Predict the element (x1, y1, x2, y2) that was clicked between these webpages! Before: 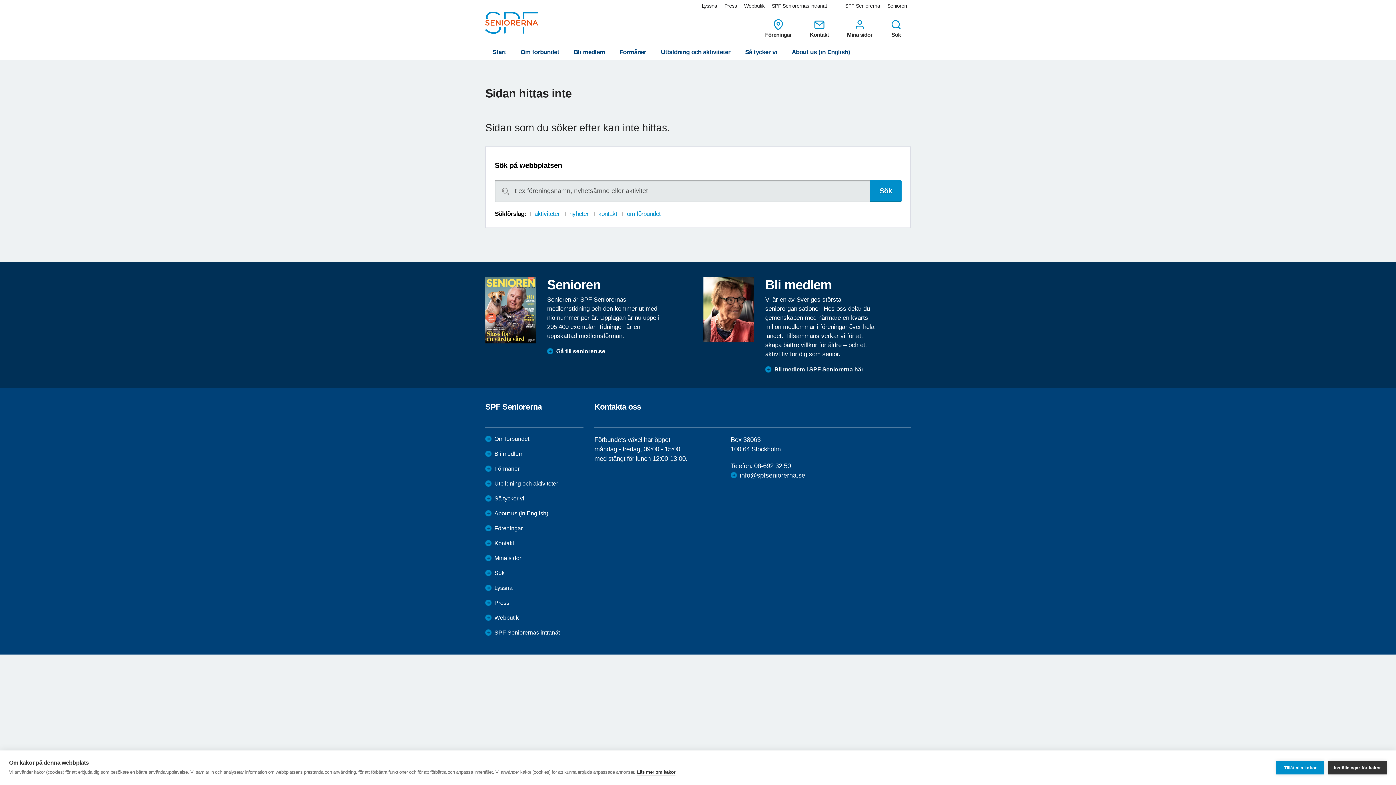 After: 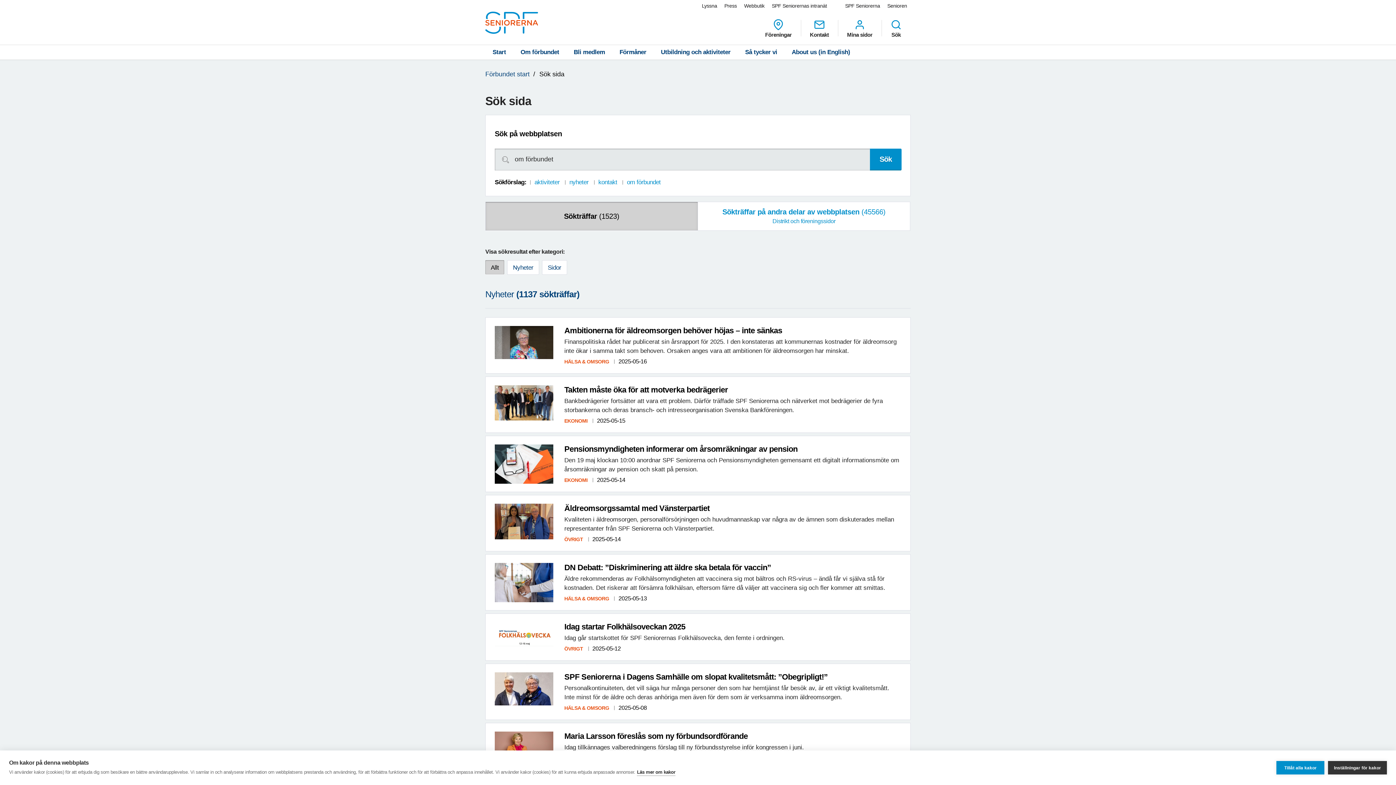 Action: label: om förbundet bbox: (627, 209, 660, 218)